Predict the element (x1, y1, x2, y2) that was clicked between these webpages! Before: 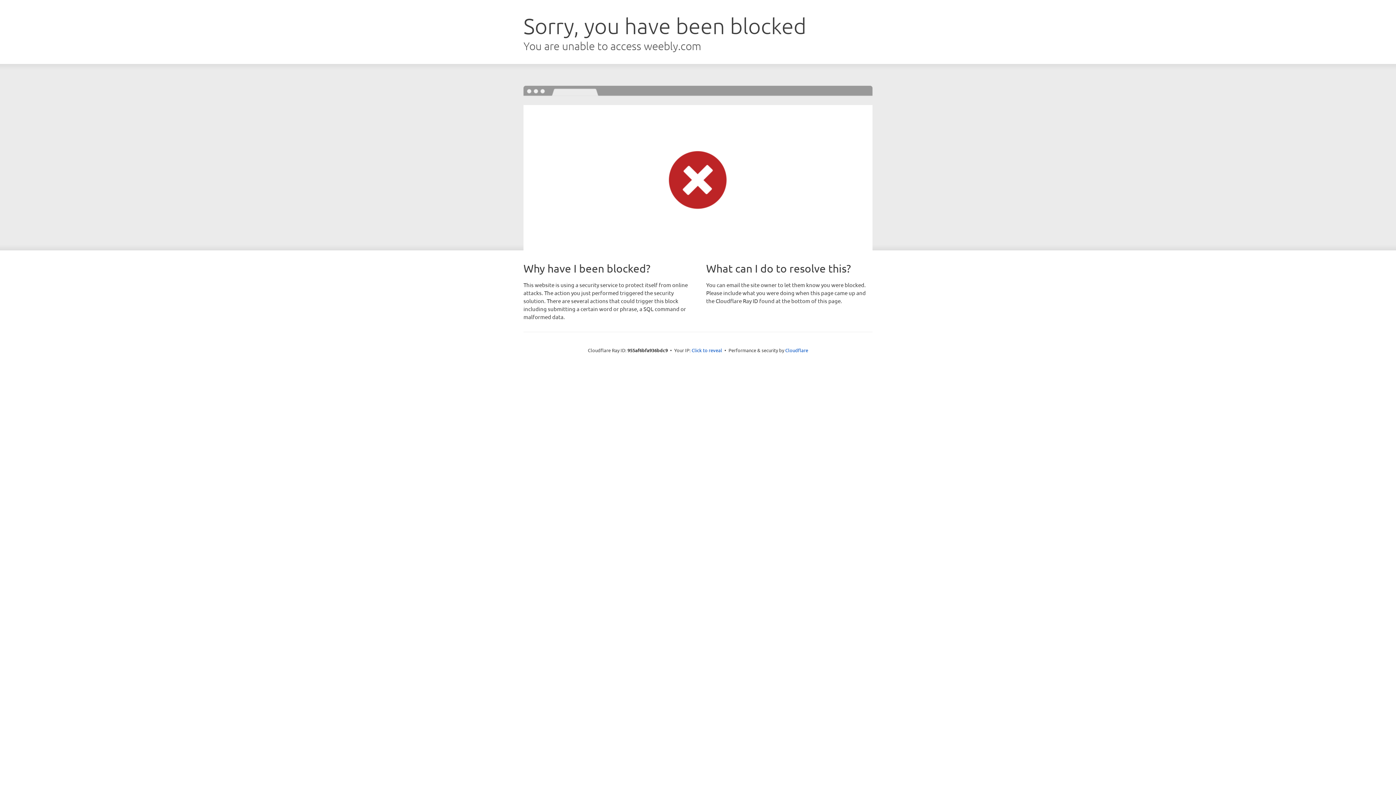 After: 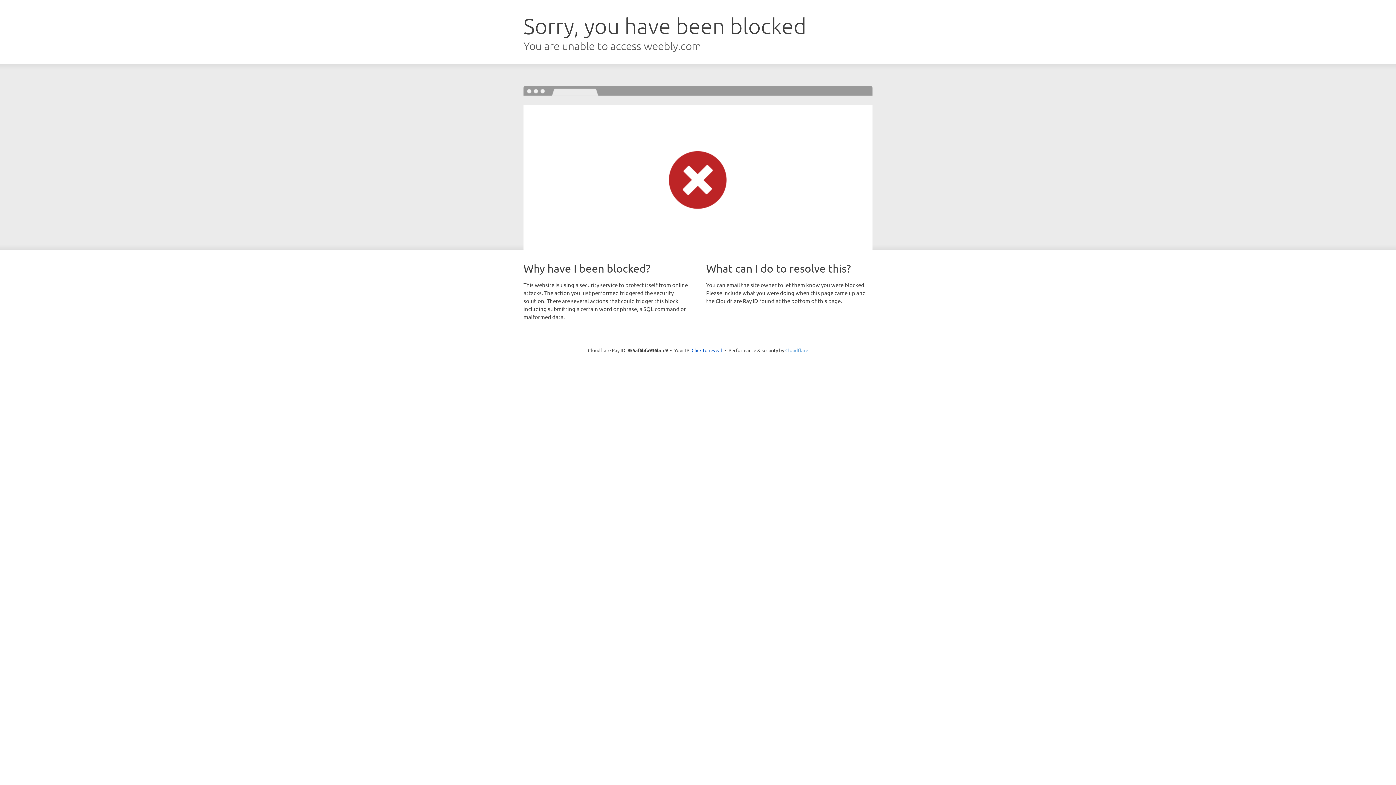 Action: bbox: (785, 347, 808, 353) label: Cloudflare